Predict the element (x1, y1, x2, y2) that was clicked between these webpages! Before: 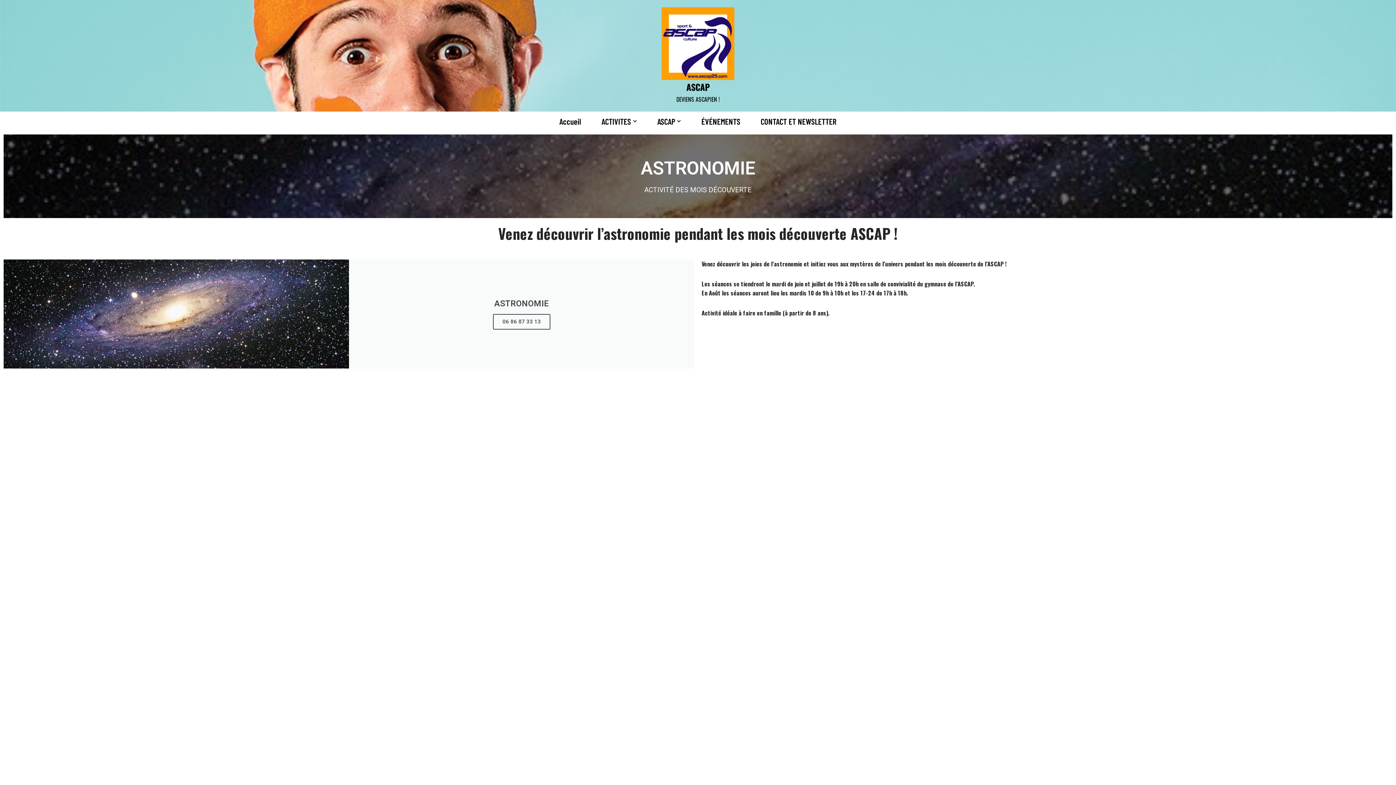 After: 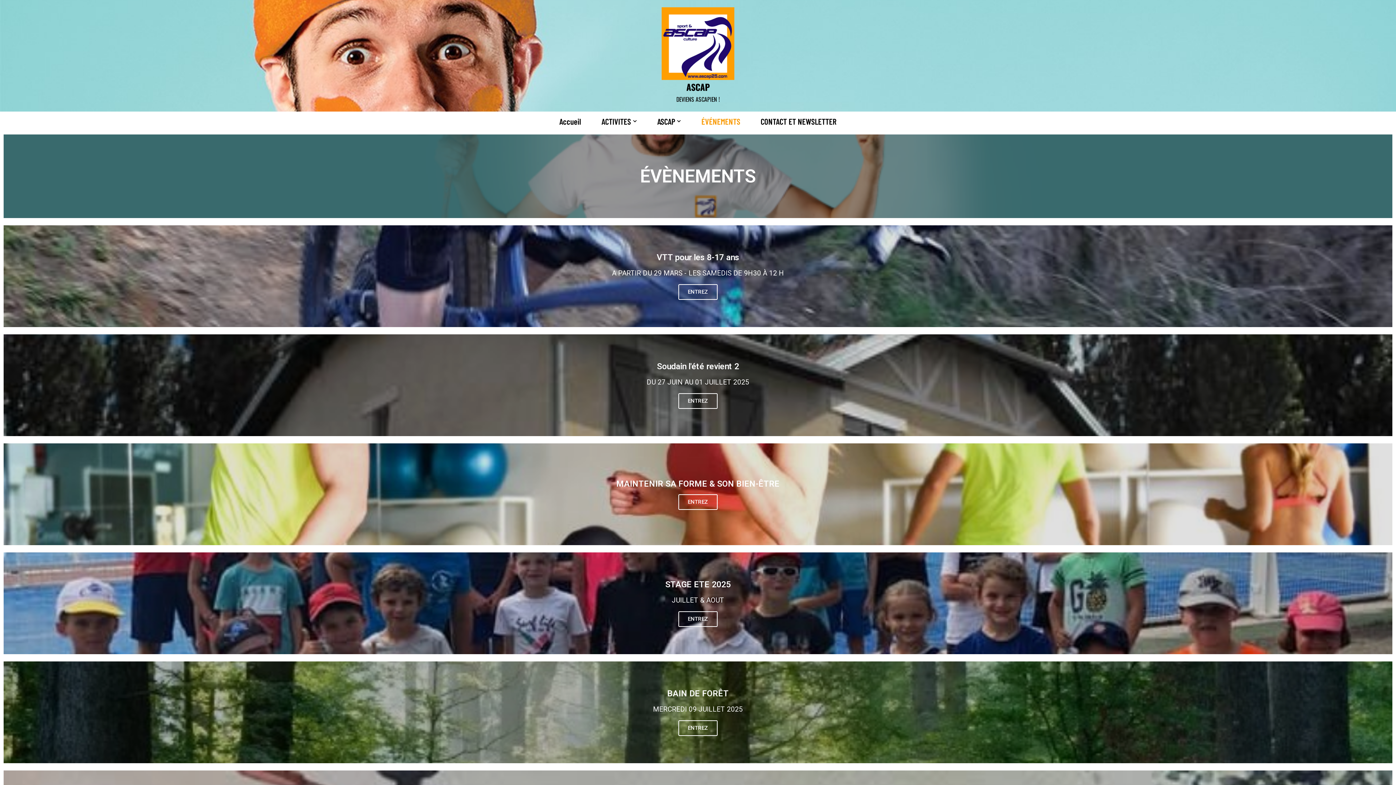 Action: label: ÉVÉNEMENTS bbox: (701, 114, 740, 128)